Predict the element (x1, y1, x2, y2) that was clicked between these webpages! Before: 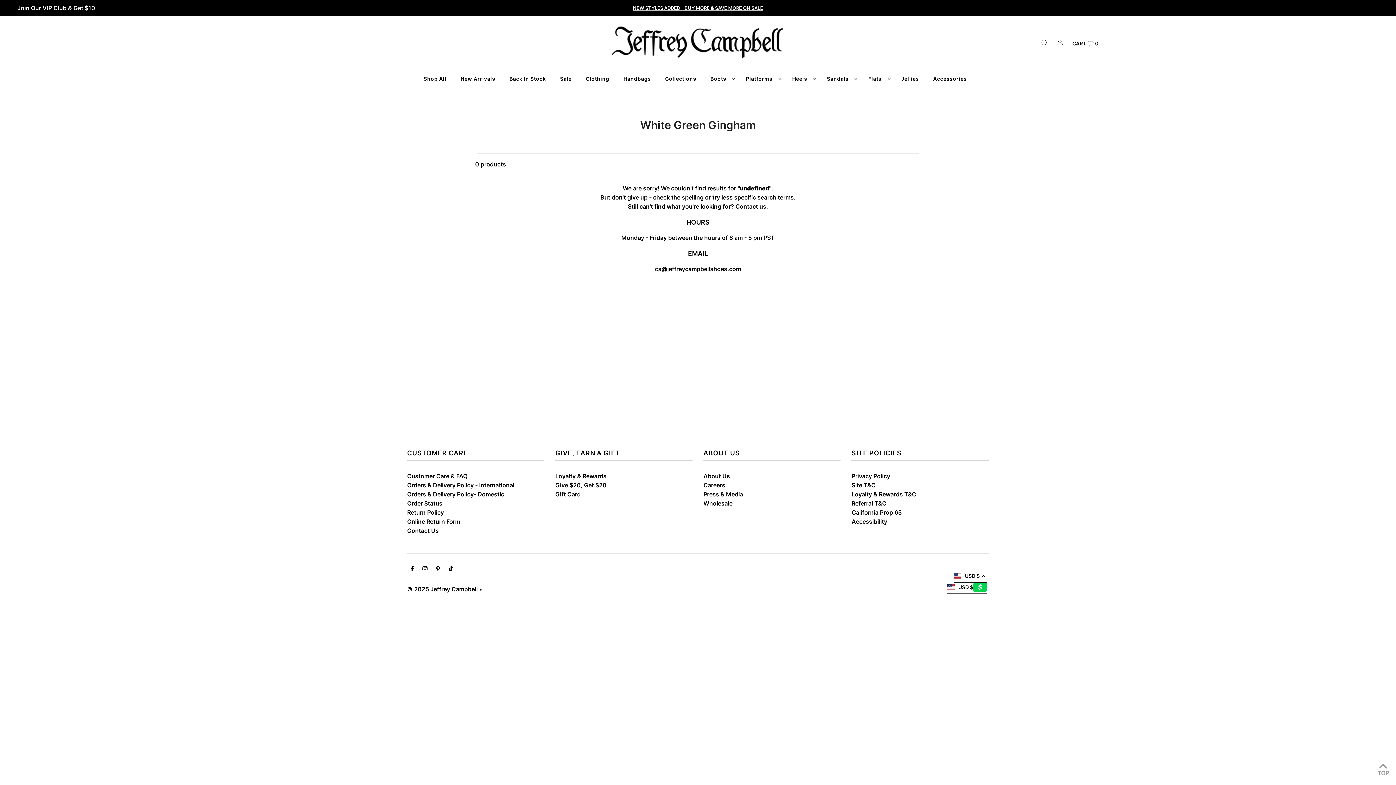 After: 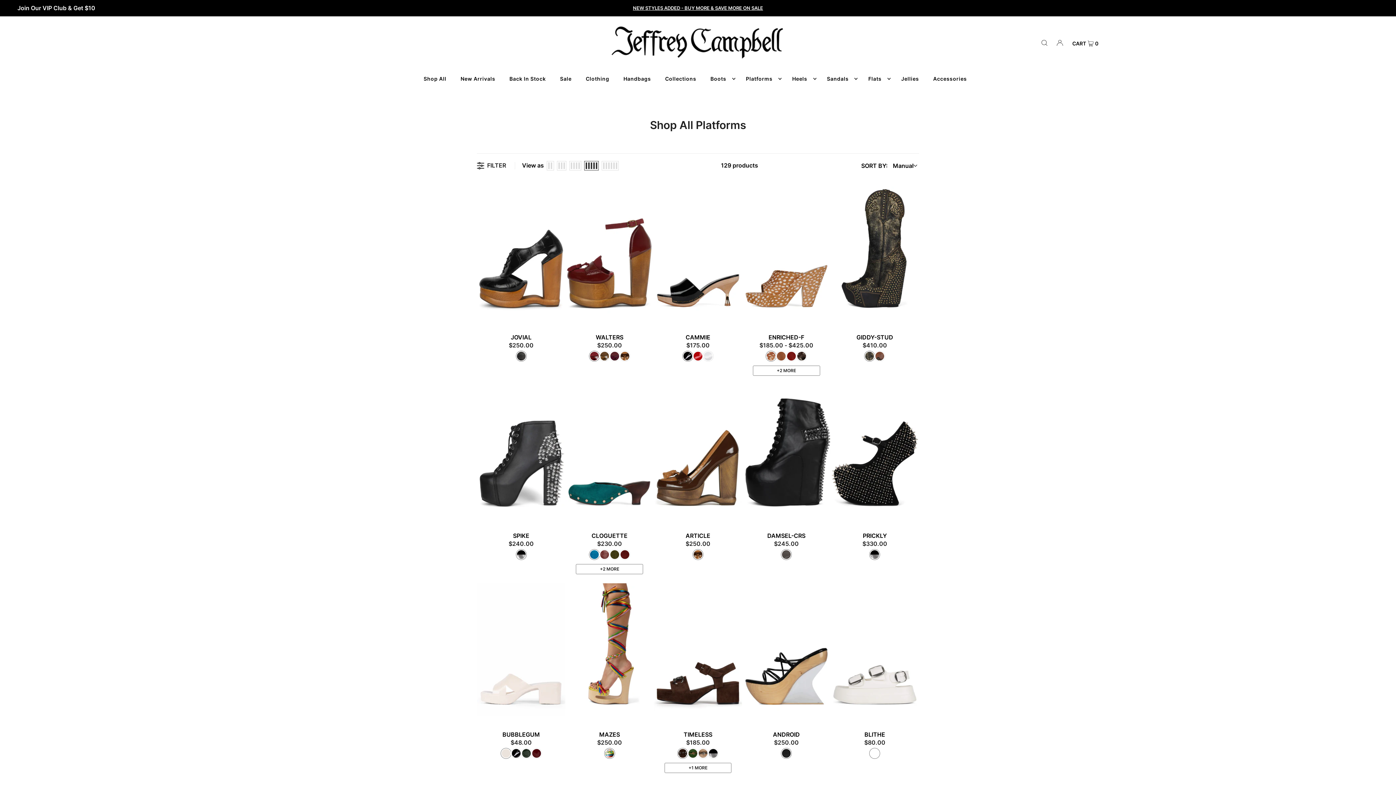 Action: bbox: (742, 69, 781, 88) label: Platforms